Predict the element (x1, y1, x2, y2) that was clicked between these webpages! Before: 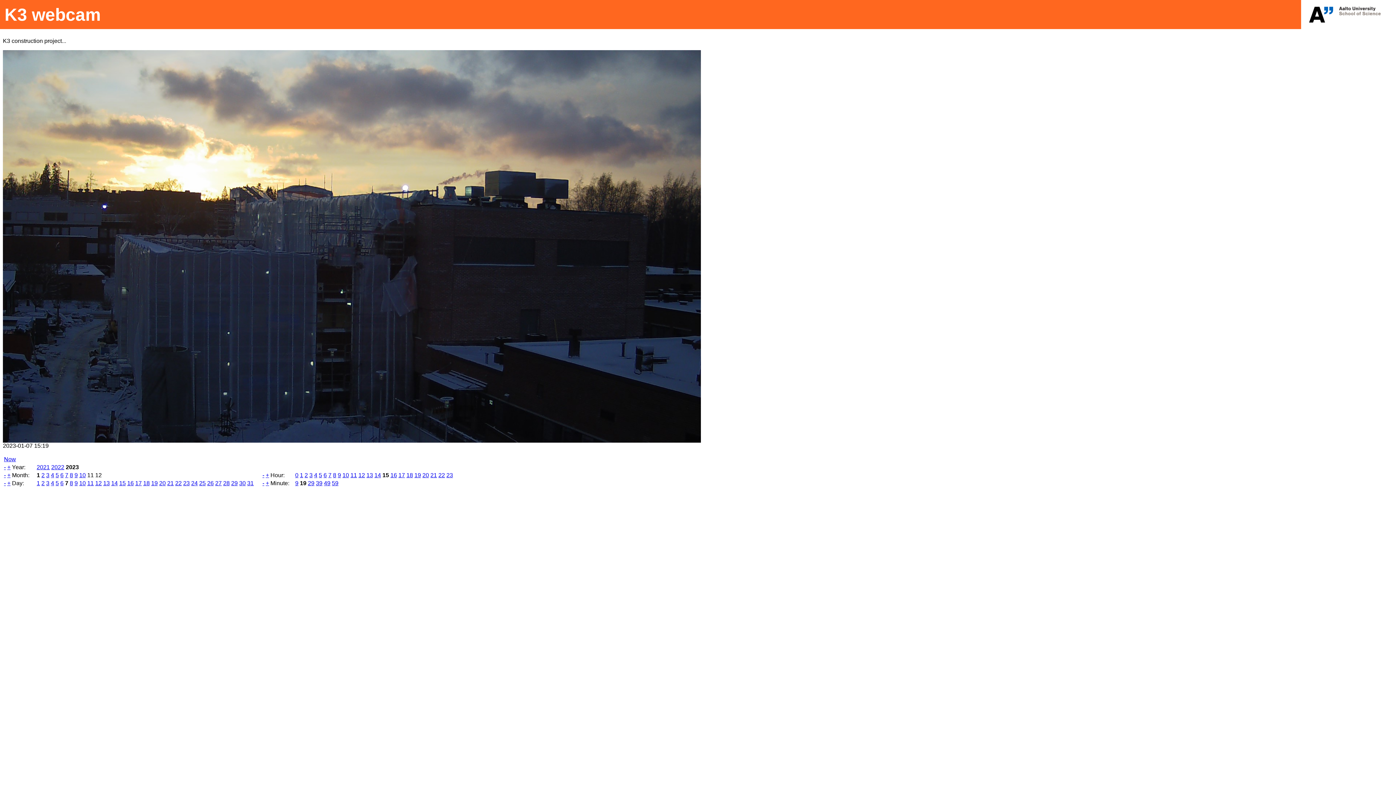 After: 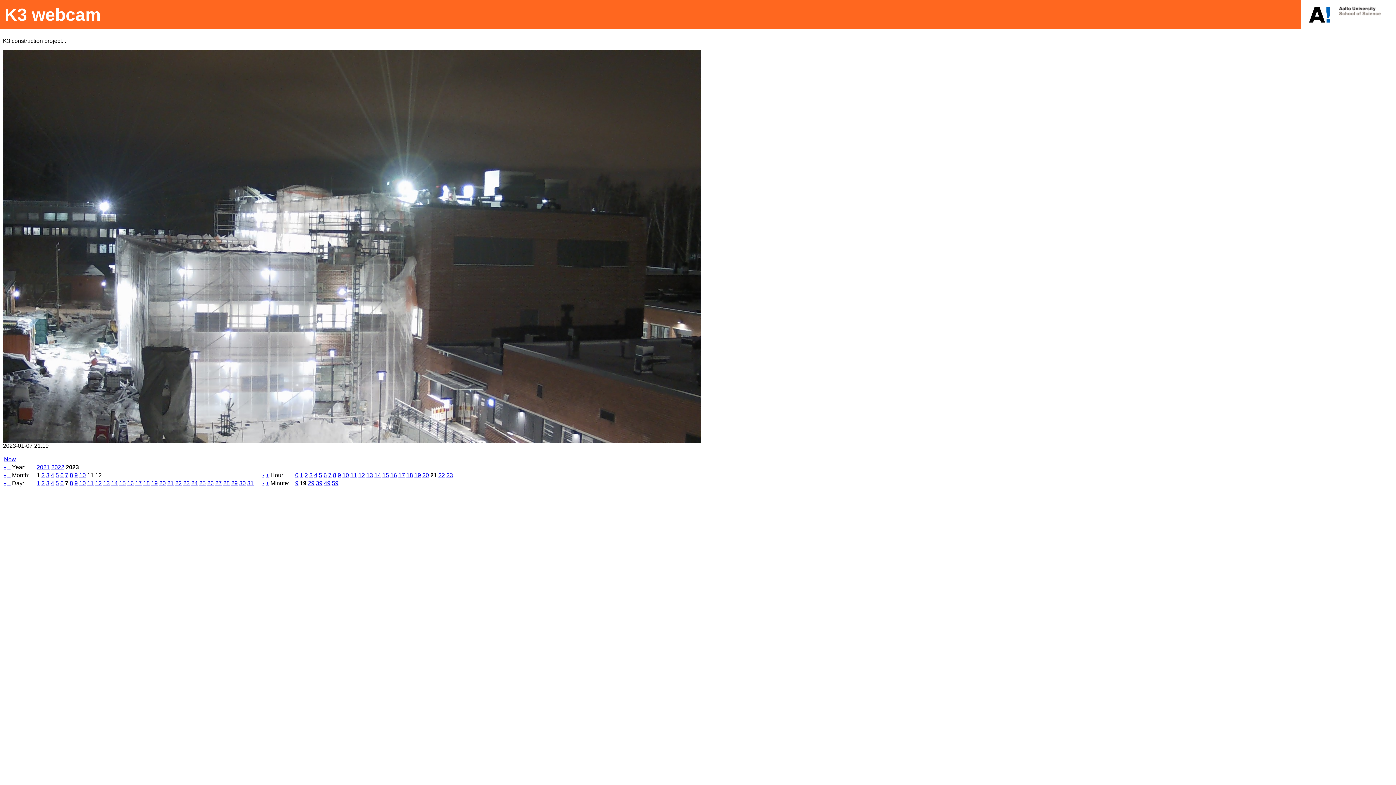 Action: label: 21 bbox: (430, 472, 437, 478)